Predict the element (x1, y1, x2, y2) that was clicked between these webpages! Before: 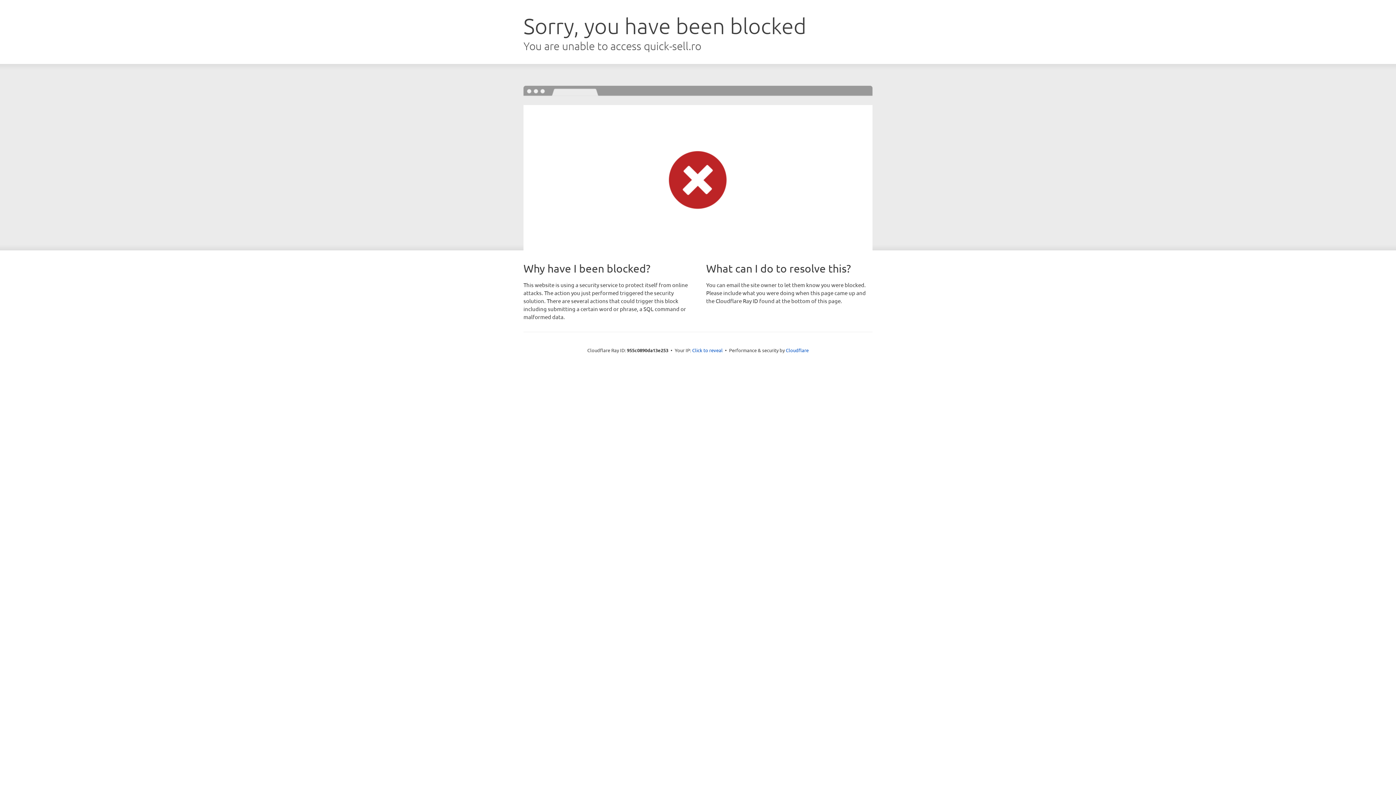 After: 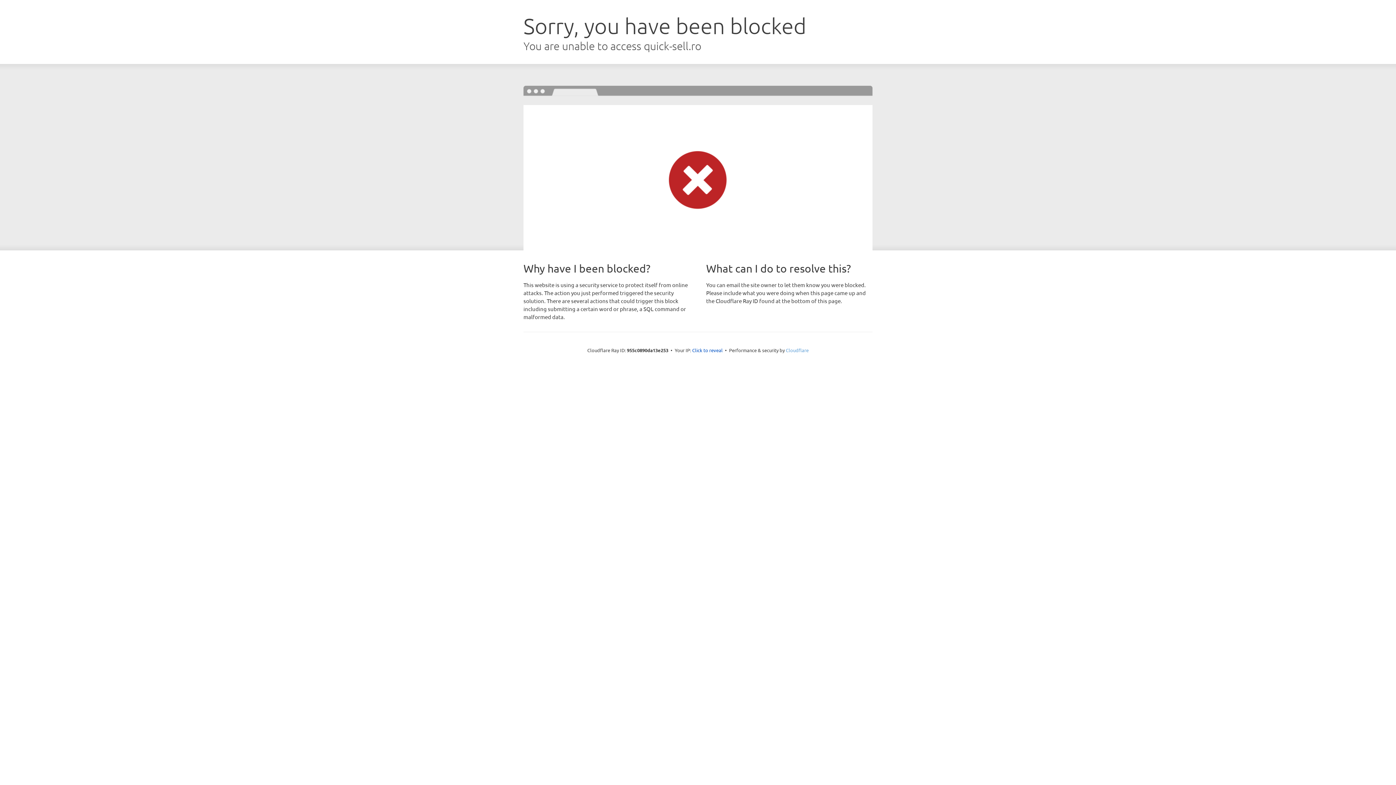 Action: label: Cloudflare bbox: (786, 347, 808, 353)